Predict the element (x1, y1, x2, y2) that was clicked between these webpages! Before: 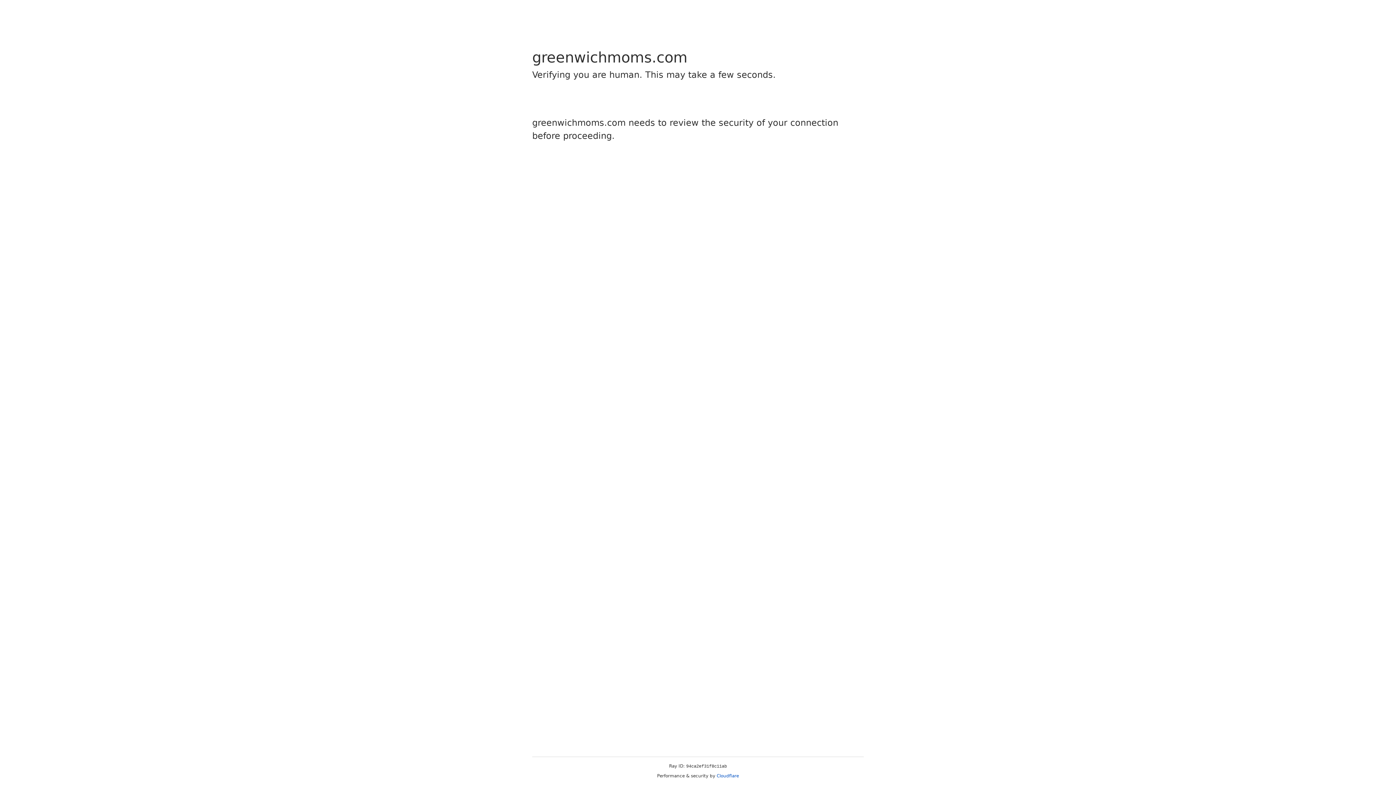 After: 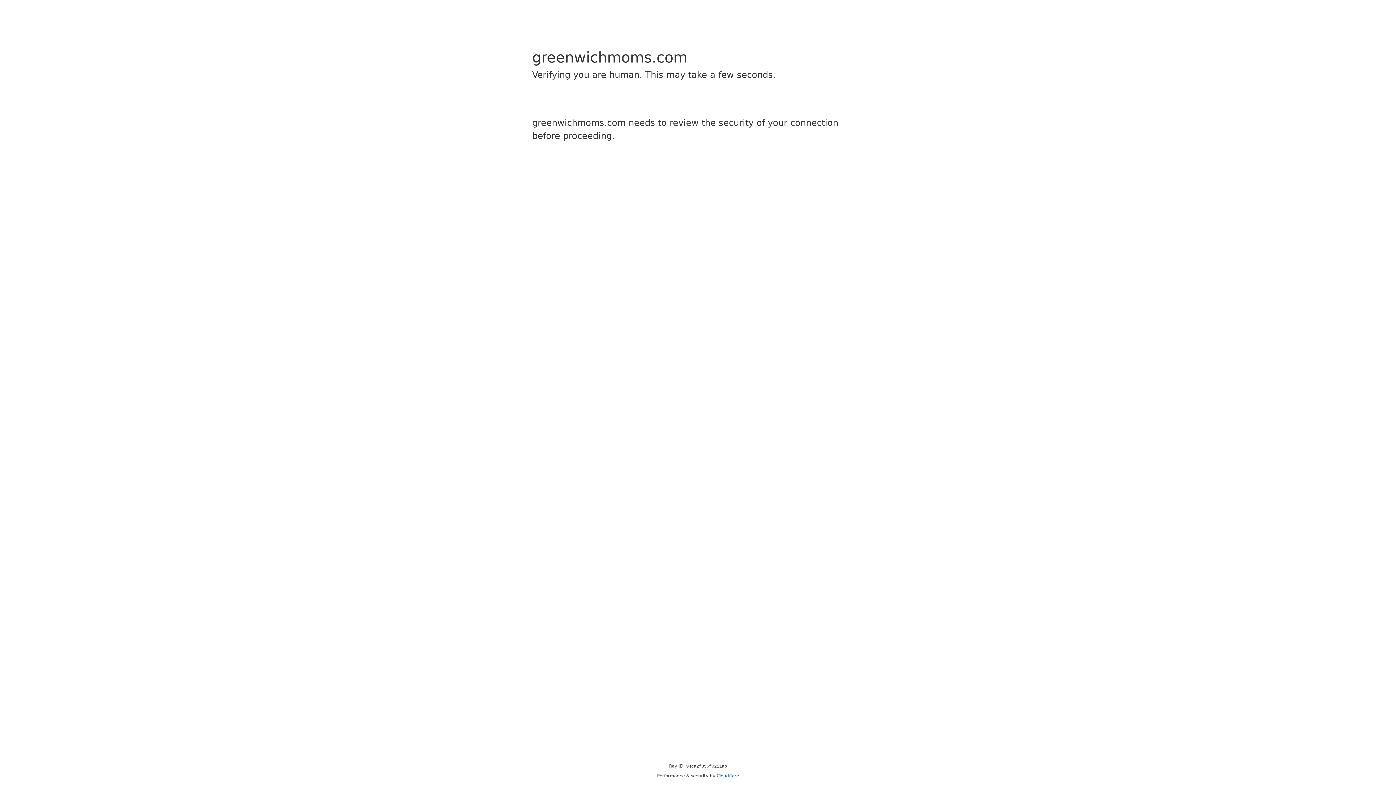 Action: label: Cloudflare bbox: (716, 773, 739, 778)